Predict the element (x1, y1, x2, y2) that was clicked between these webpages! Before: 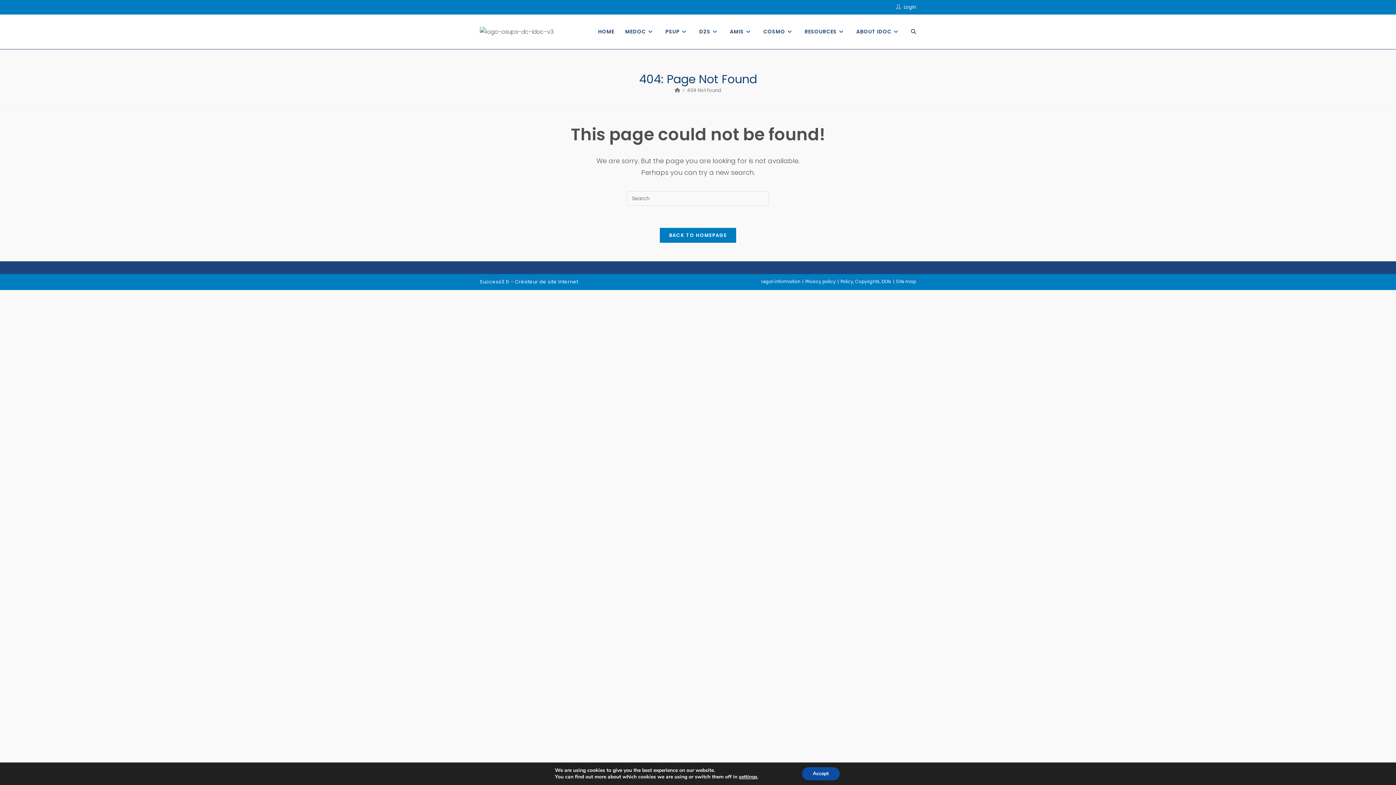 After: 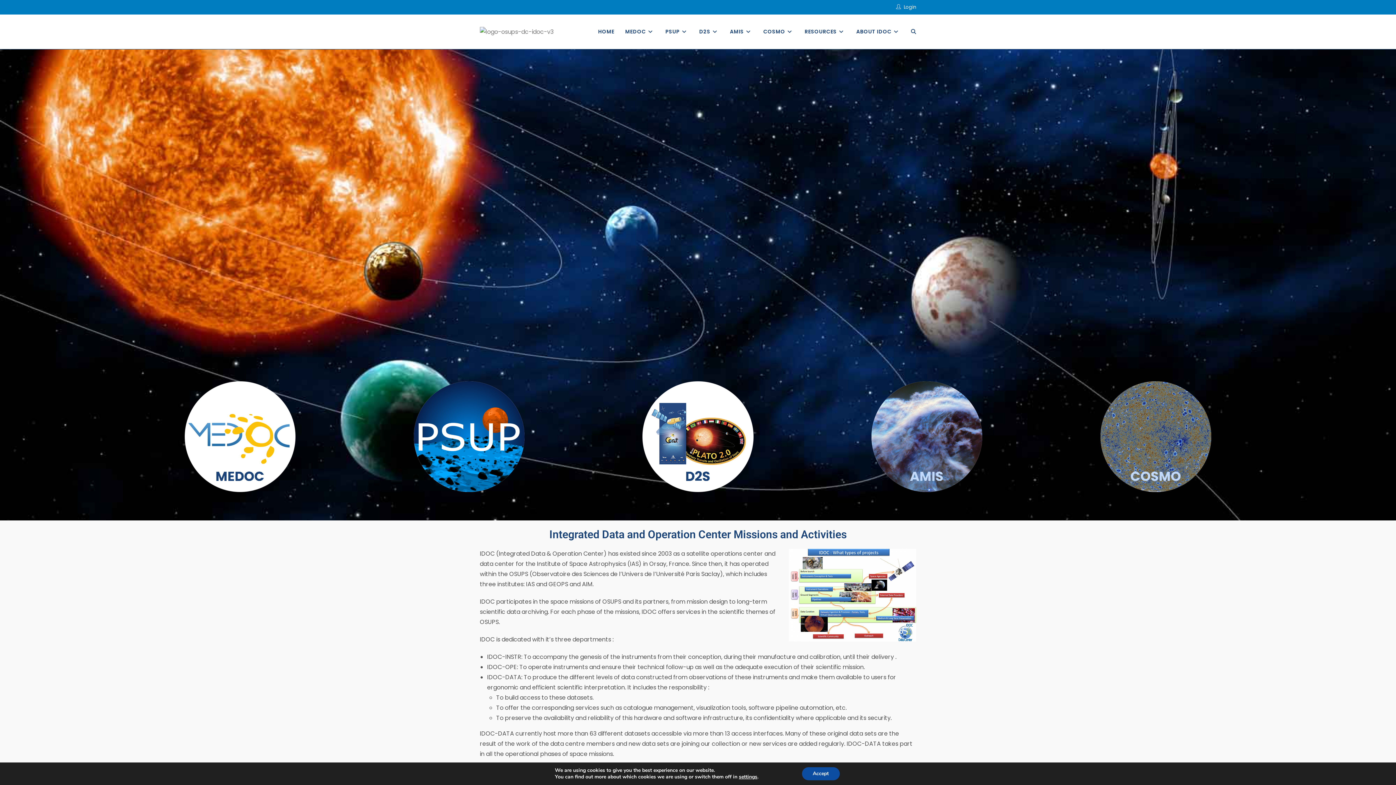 Action: bbox: (592, 14, 619, 49) label: HOME